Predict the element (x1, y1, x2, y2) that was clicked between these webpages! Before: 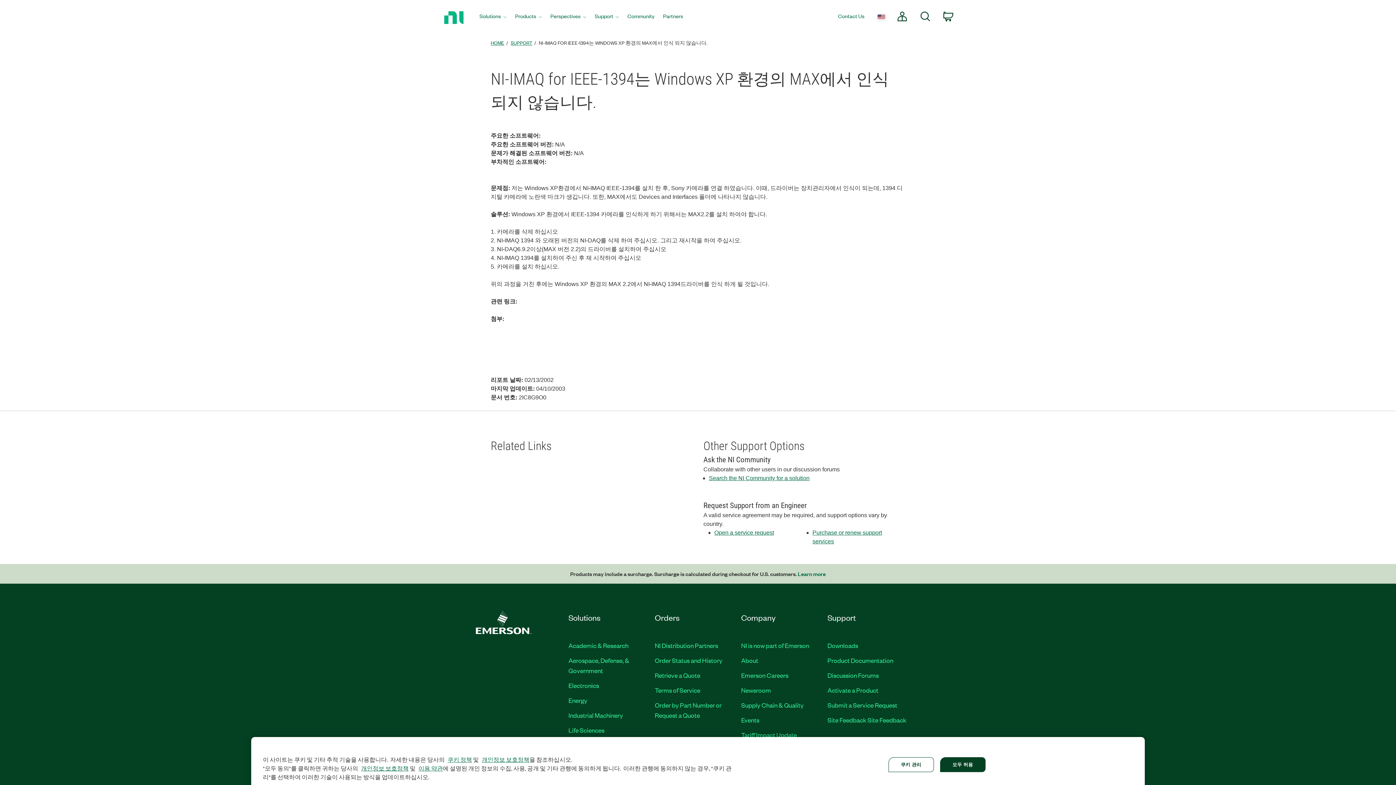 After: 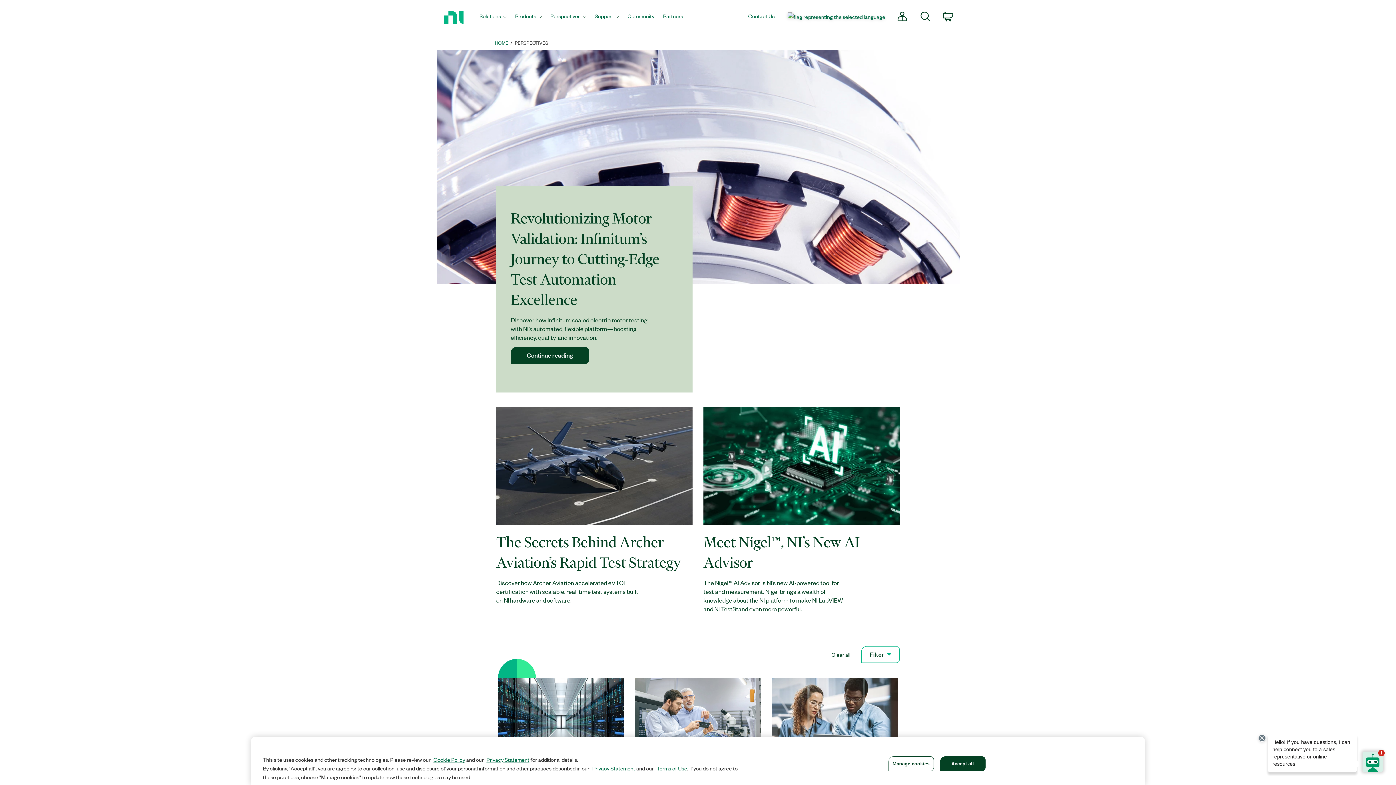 Action: bbox: (546, 0, 590, 34) label: Perspectives